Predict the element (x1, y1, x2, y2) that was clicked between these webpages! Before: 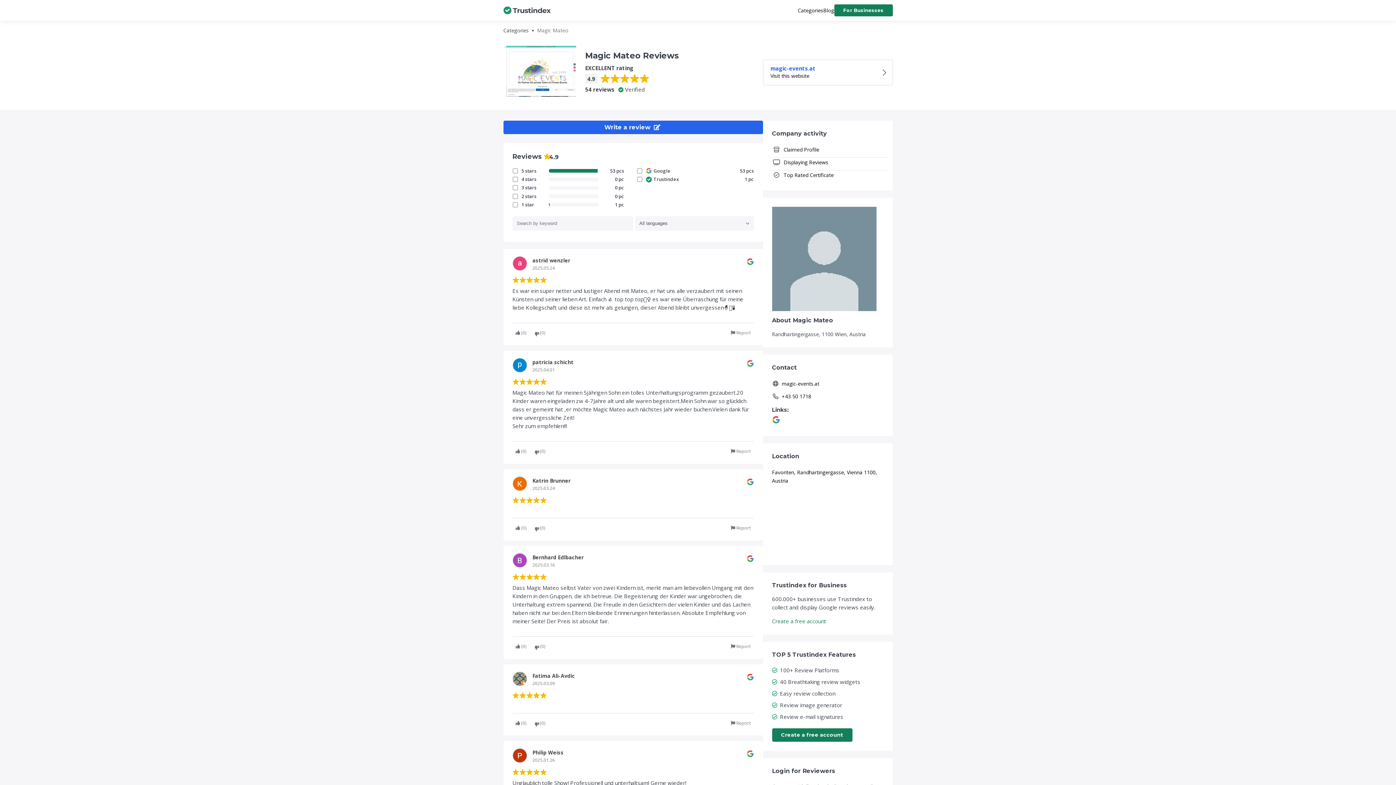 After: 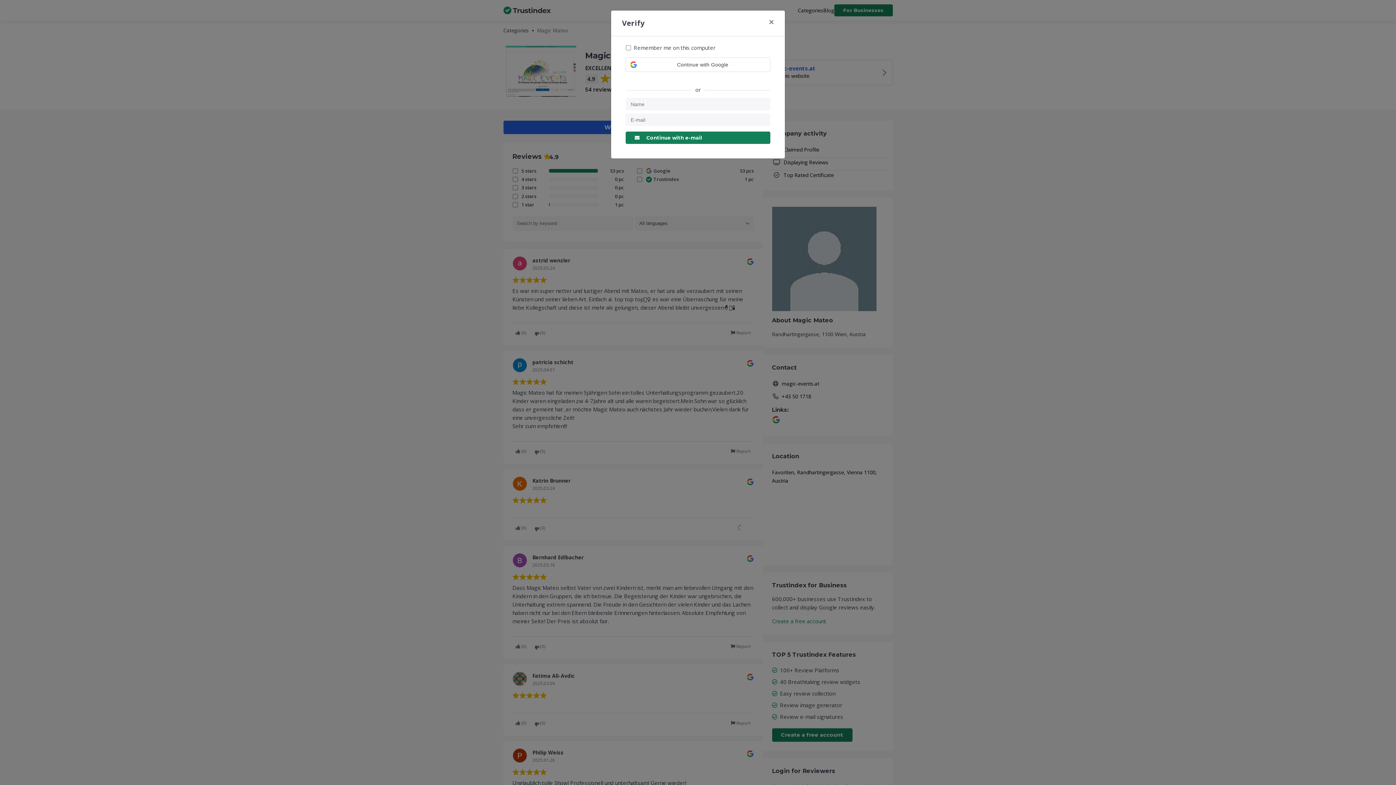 Action: bbox: (727, 522, 754, 533) label: Report